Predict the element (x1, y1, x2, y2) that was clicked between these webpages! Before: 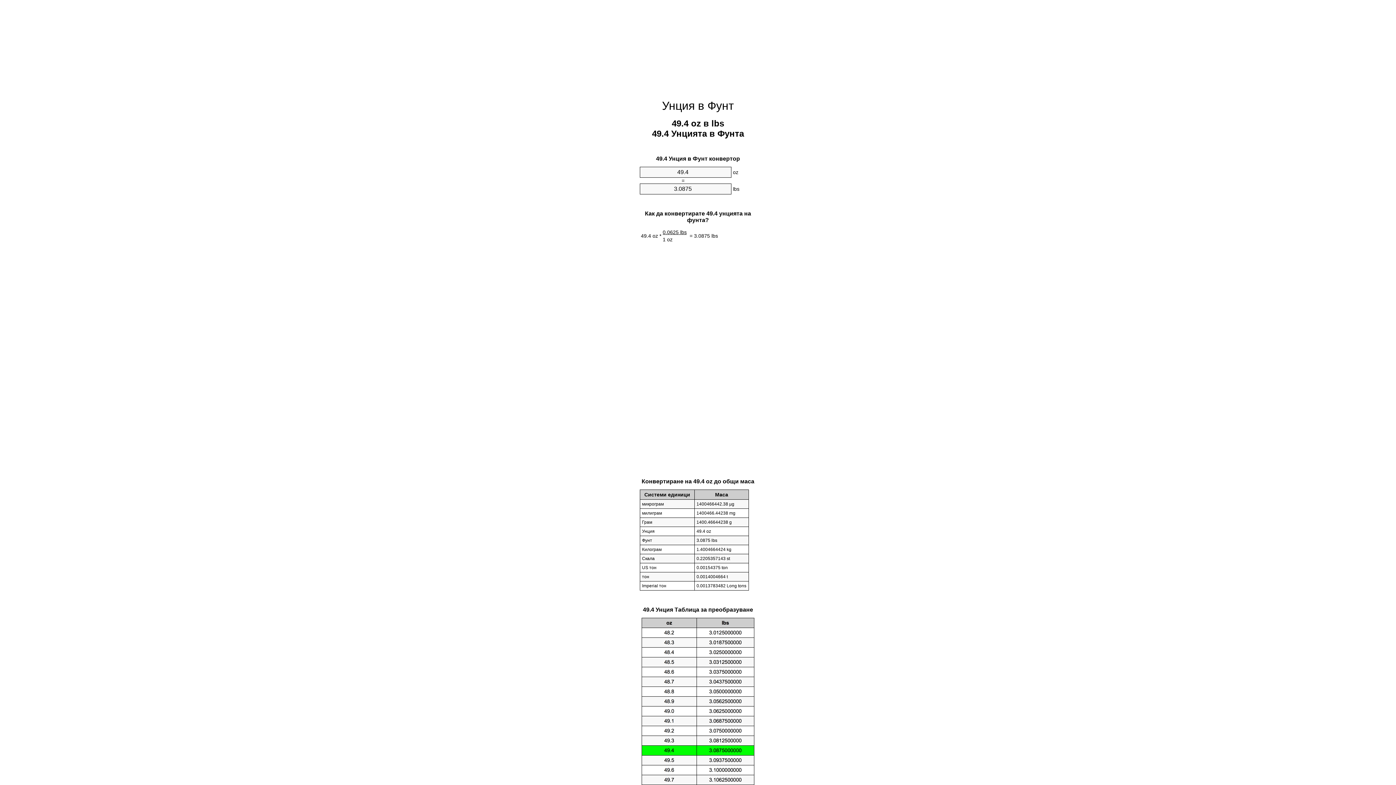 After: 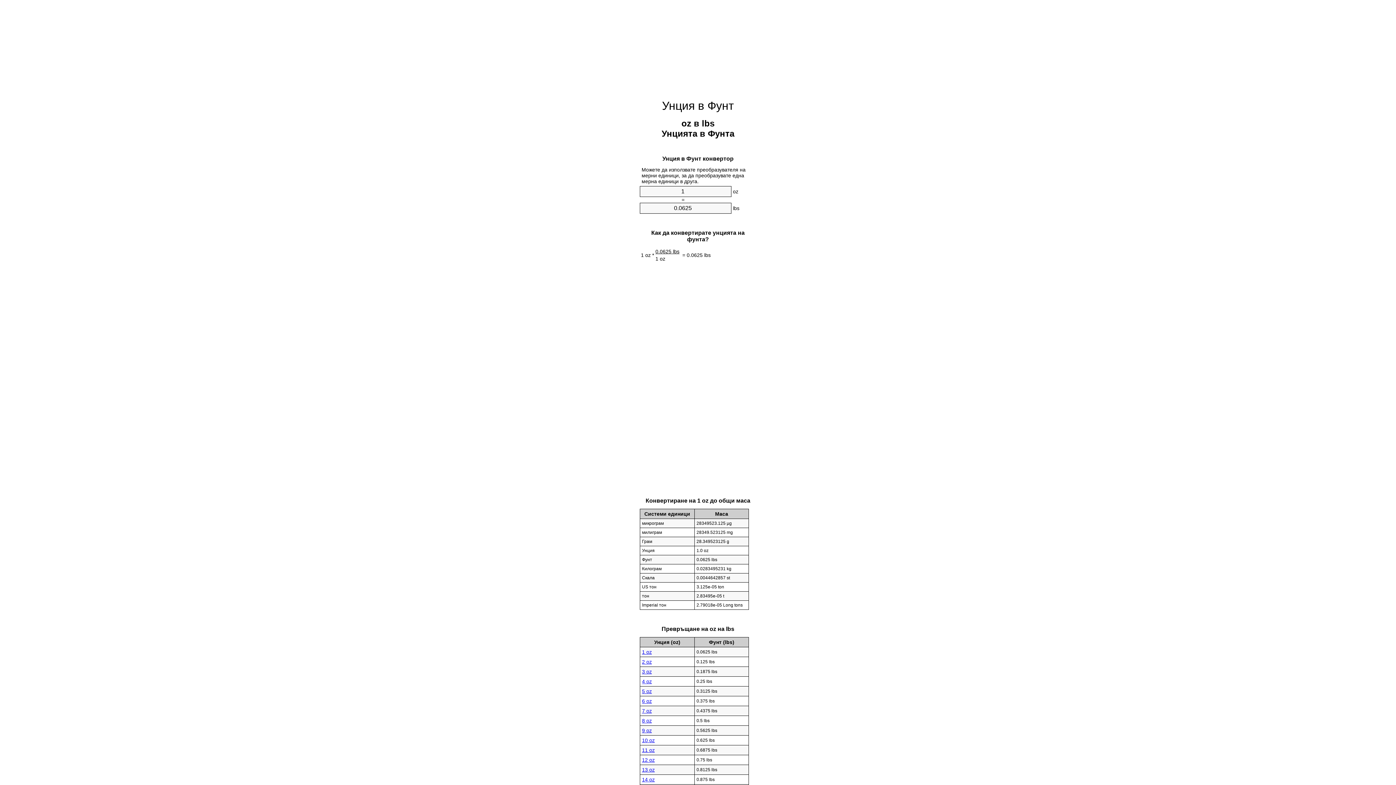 Action: bbox: (662, 99, 734, 112) label: Унция в Фунт